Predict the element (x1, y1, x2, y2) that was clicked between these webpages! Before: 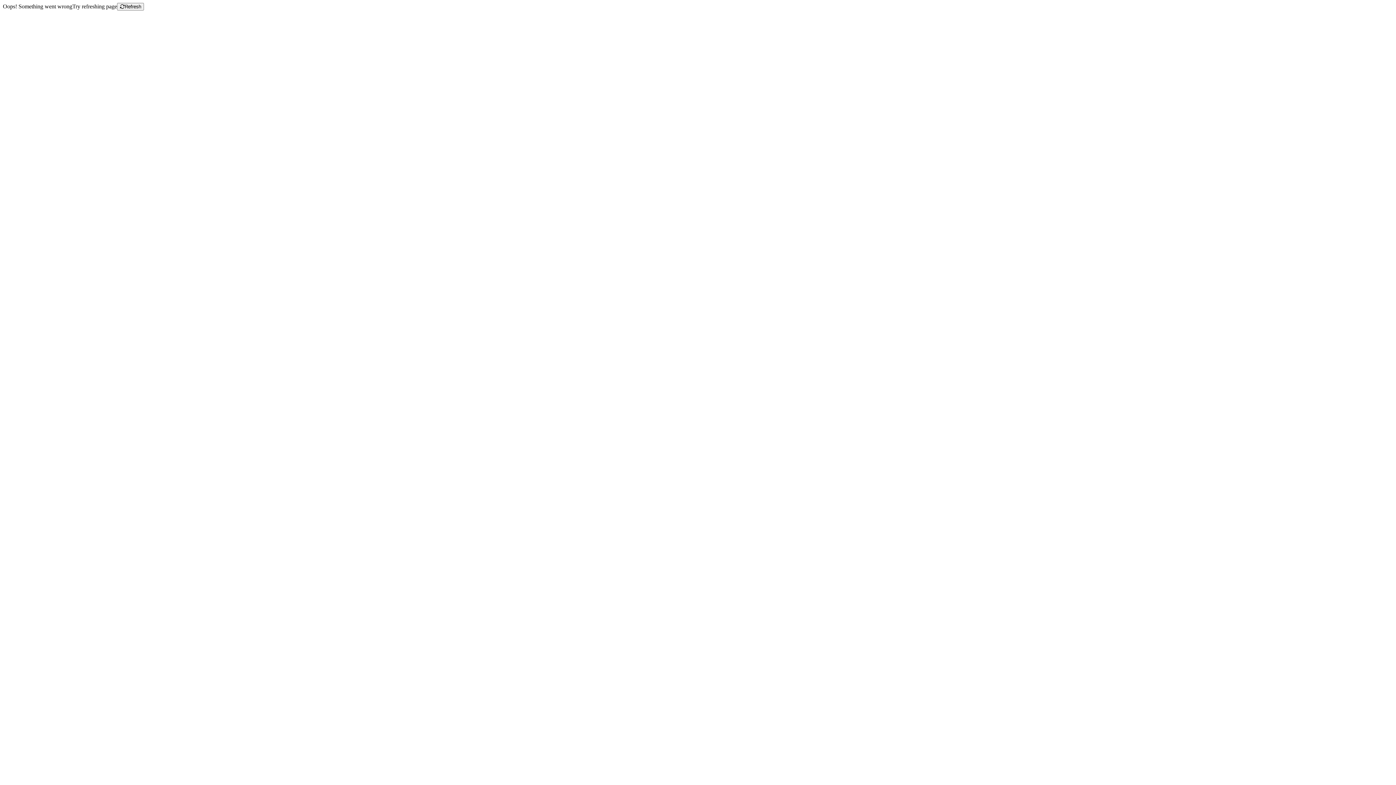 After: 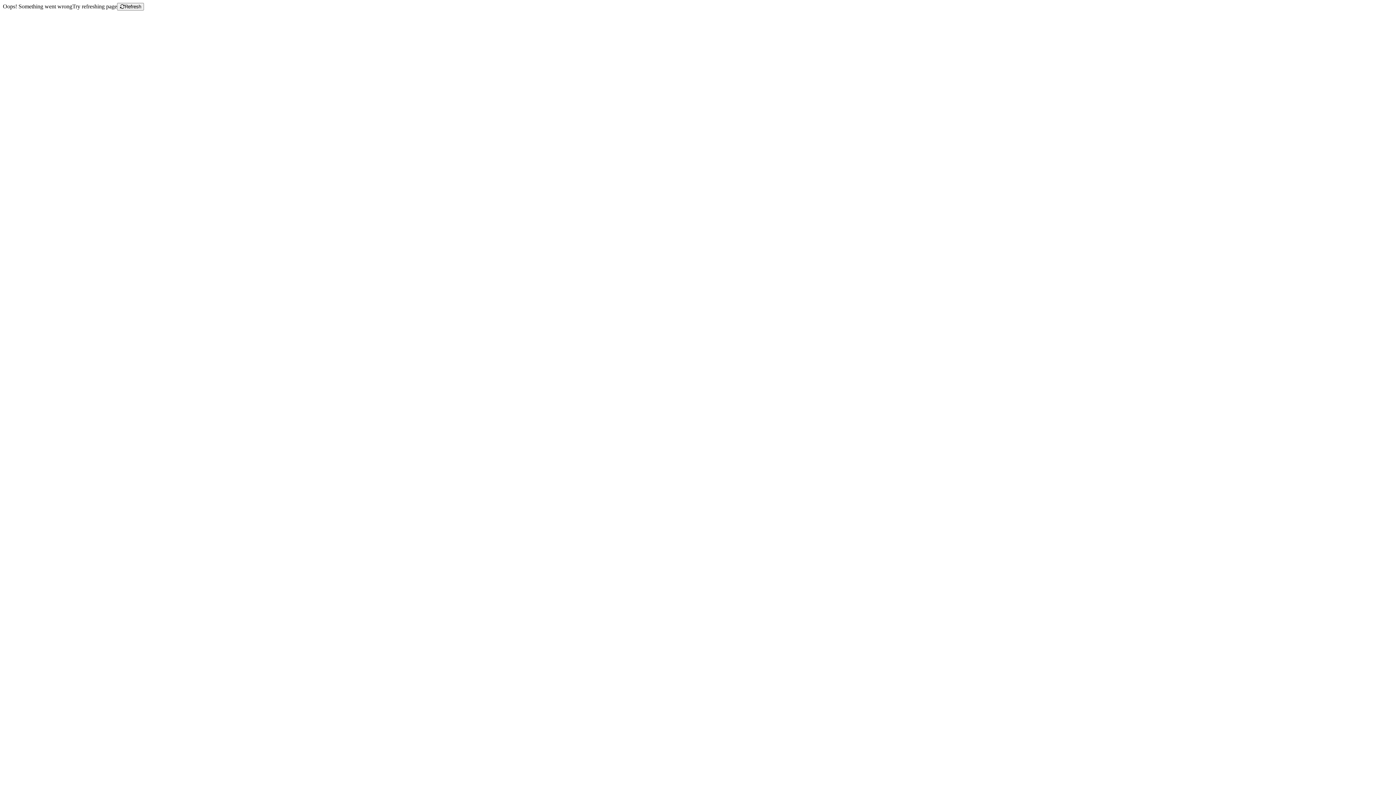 Action: bbox: (117, 2, 144, 10) label: Refresh